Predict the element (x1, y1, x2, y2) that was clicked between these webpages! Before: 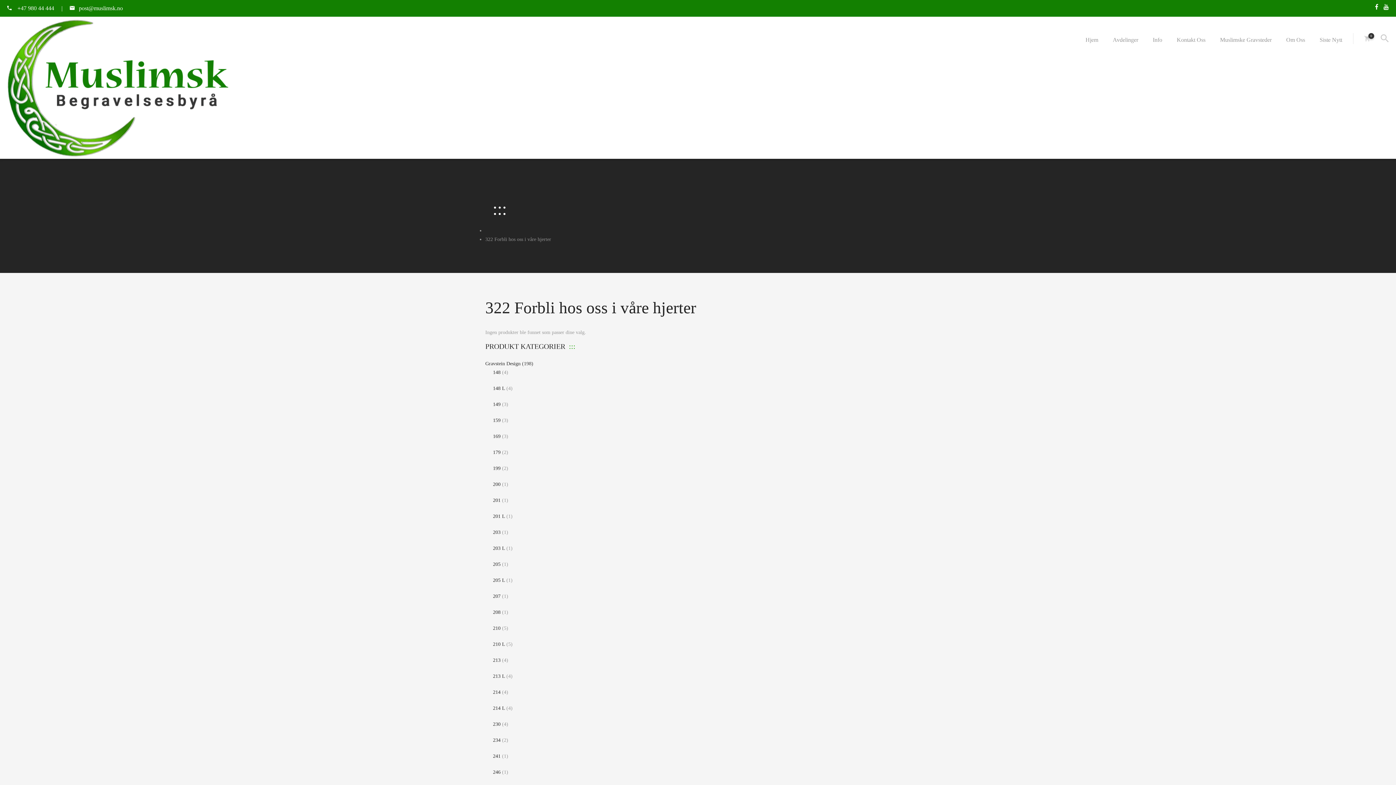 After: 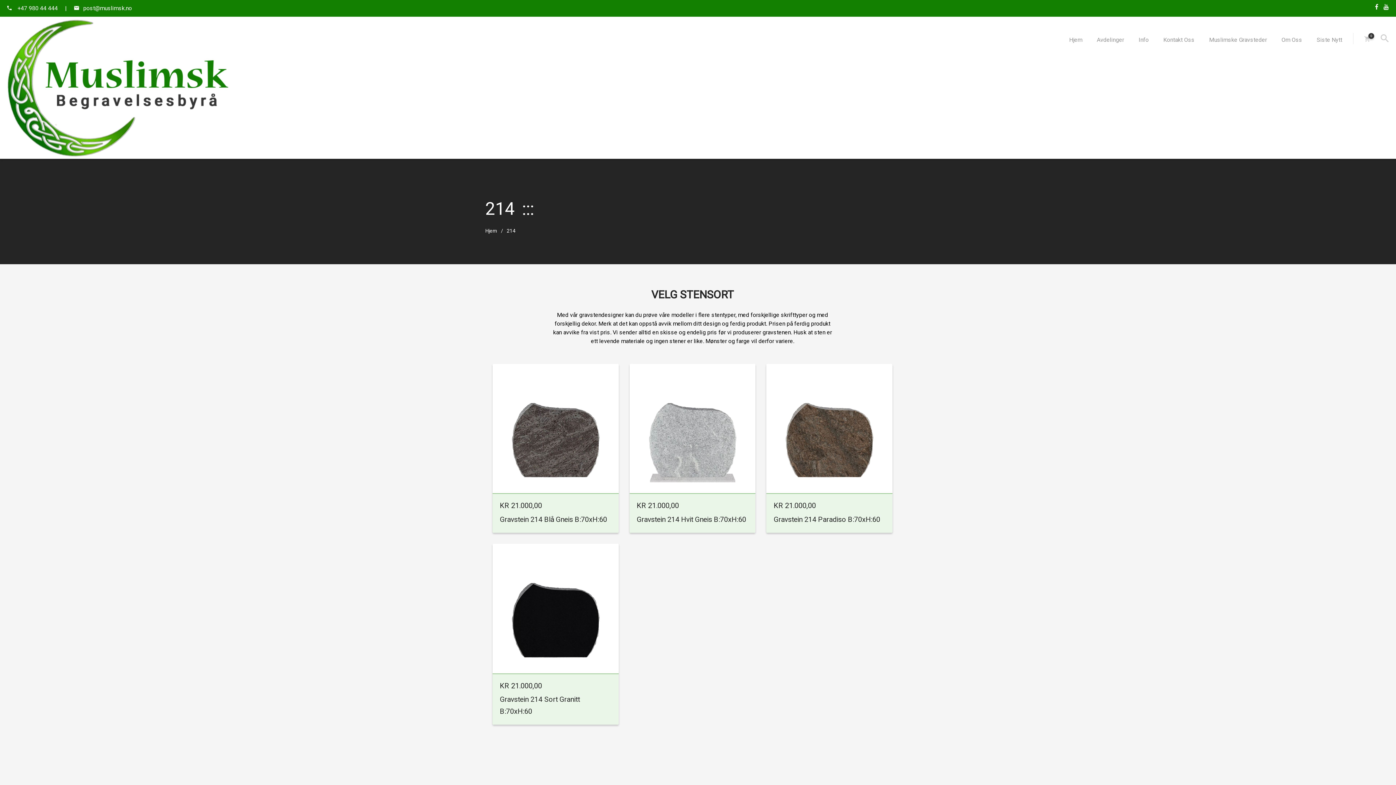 Action: label: 214 bbox: (493, 689, 500, 695)